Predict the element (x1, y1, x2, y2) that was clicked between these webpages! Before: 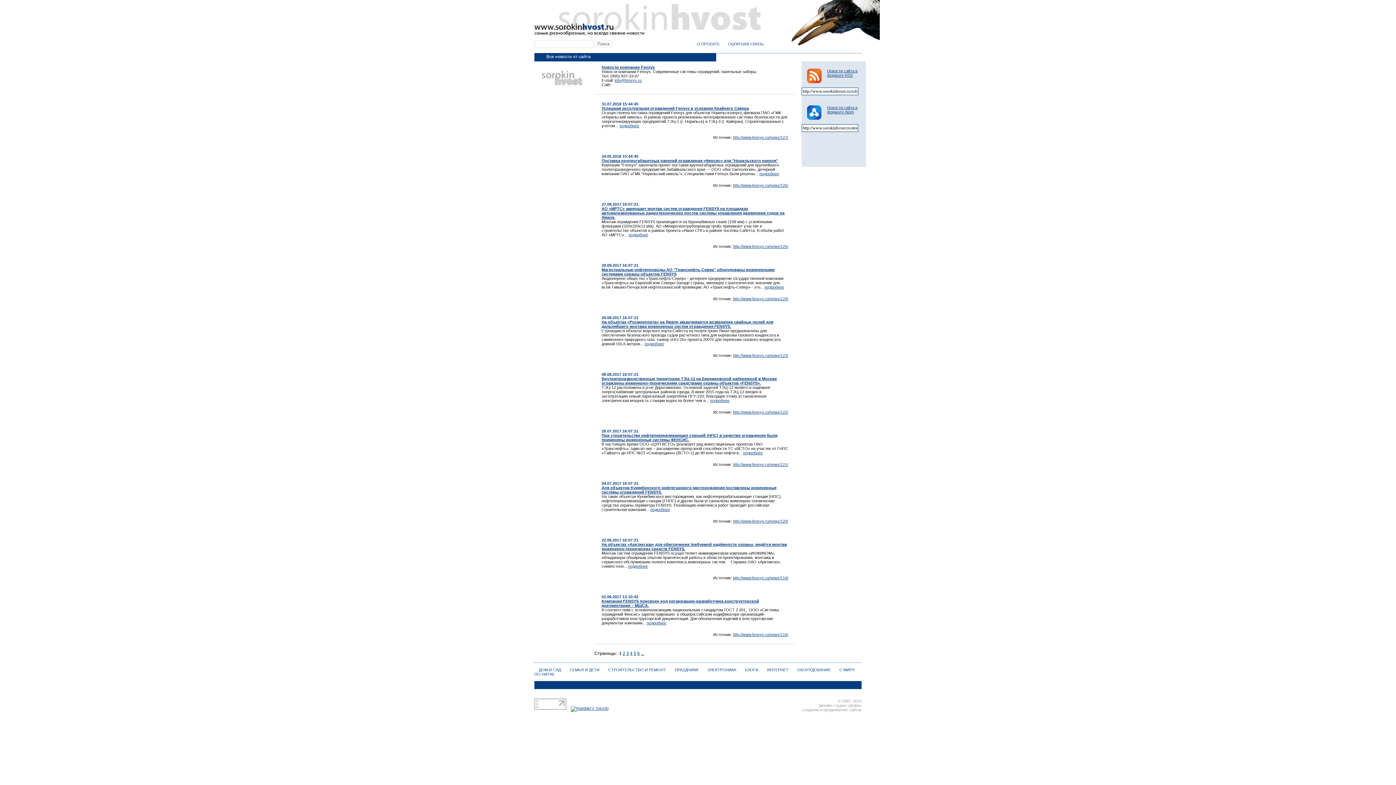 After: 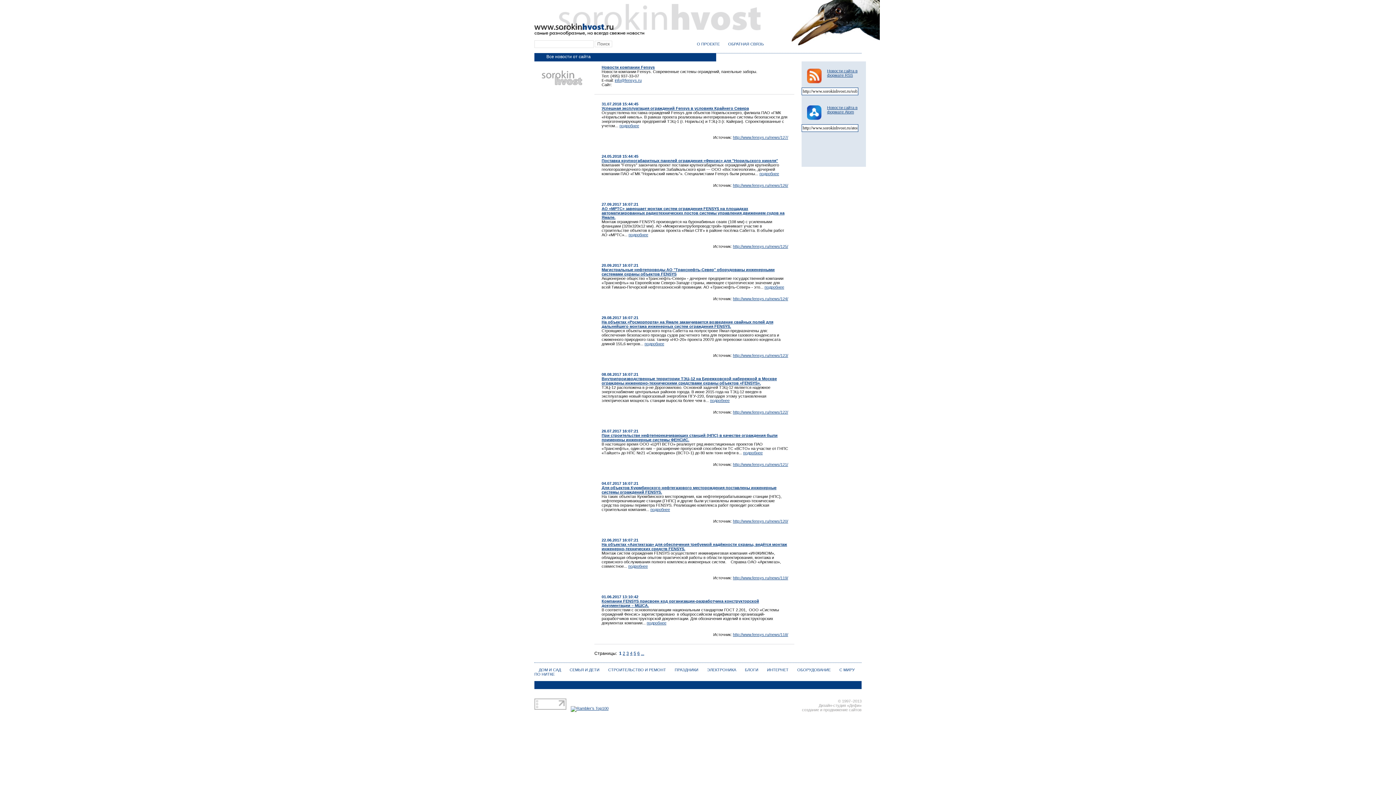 Action: label: http://www.fensys.ru/news/121/ bbox: (733, 462, 788, 466)